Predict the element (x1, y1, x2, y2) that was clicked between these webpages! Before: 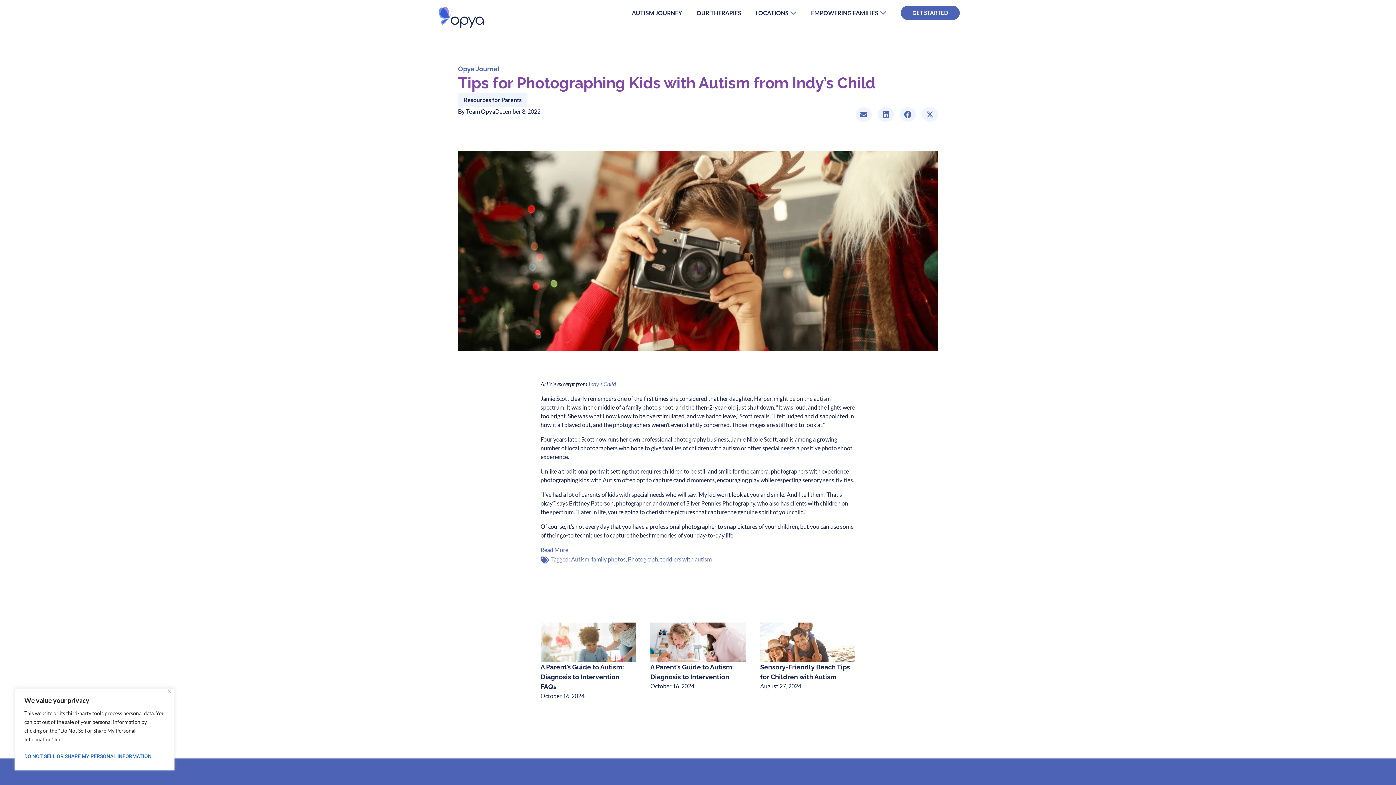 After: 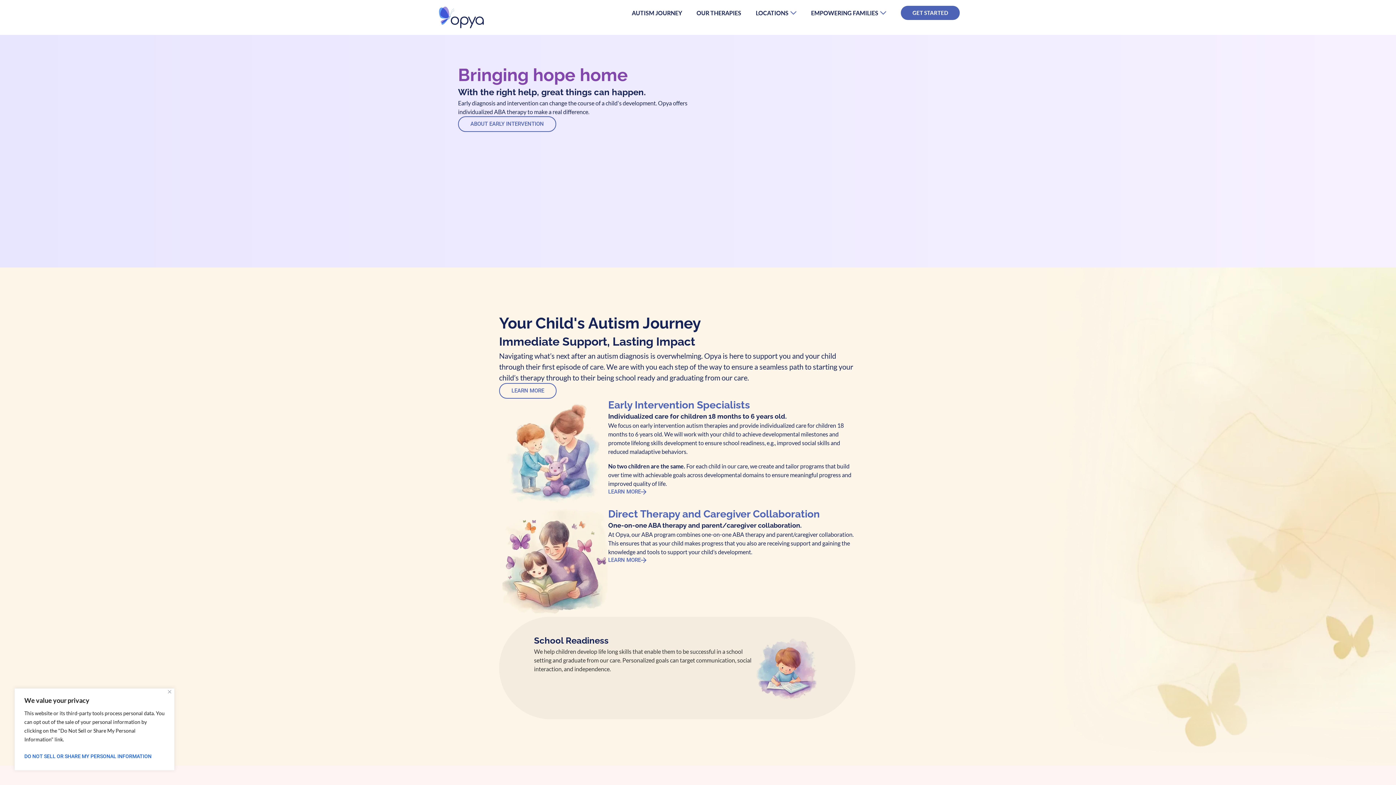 Action: bbox: (436, 5, 485, 29)